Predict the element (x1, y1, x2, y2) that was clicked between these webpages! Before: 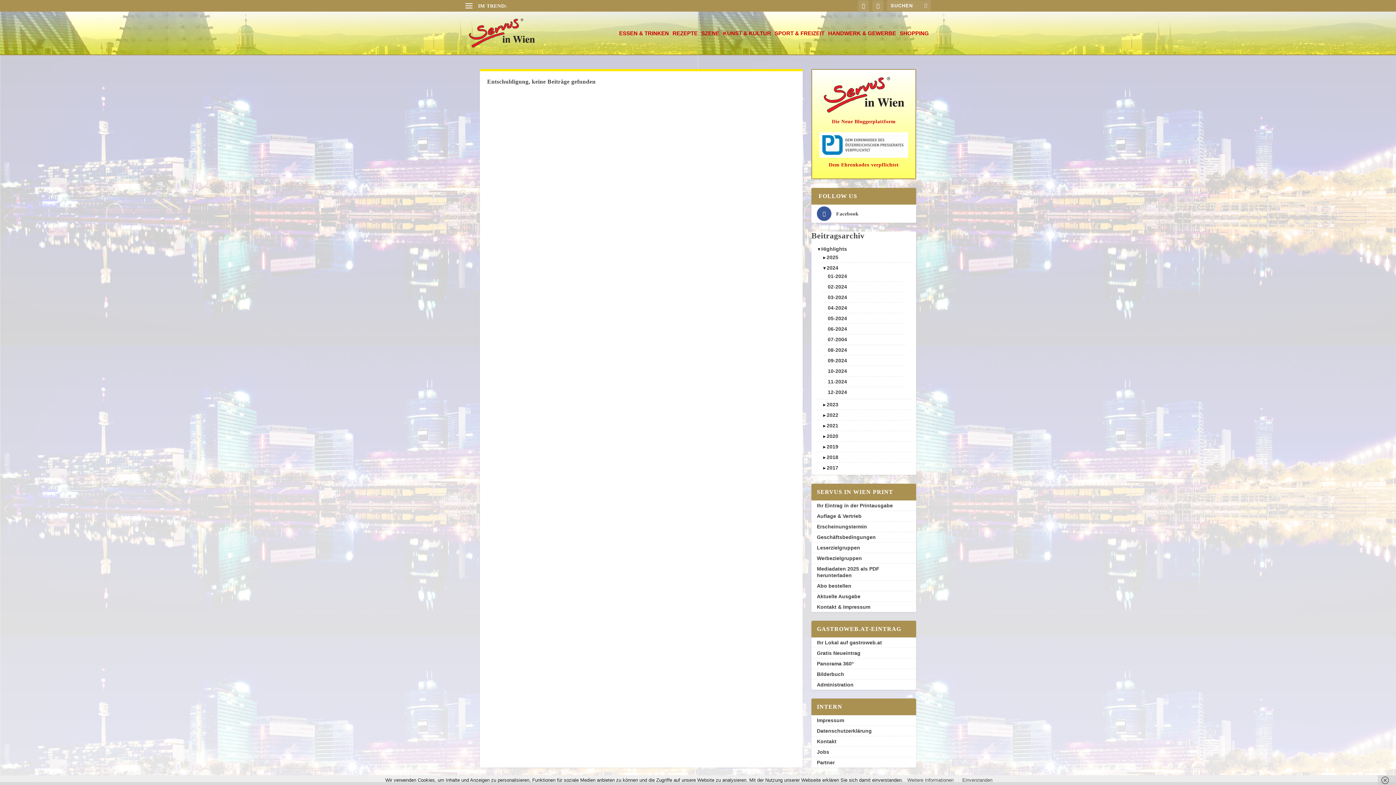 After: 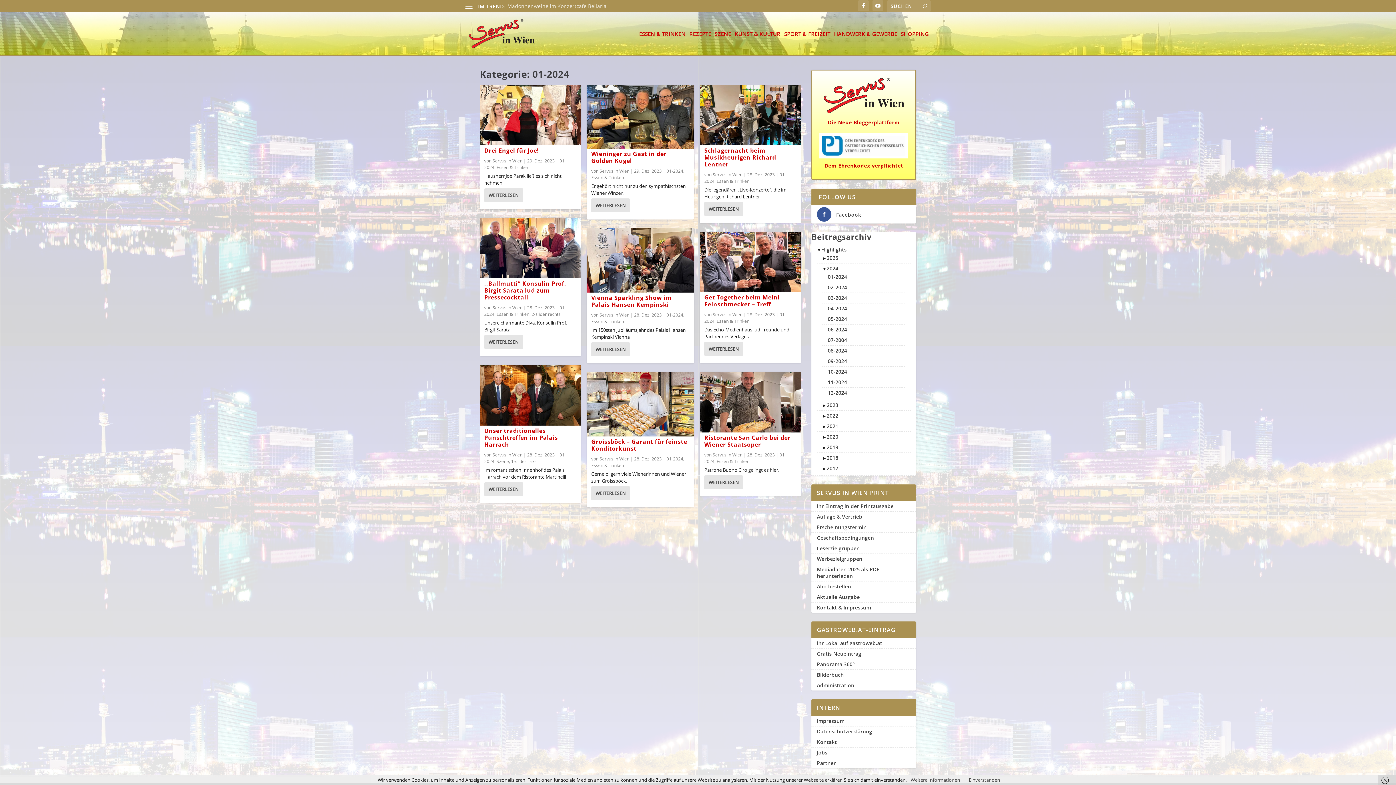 Action: bbox: (828, 273, 847, 279) label: 01-2024